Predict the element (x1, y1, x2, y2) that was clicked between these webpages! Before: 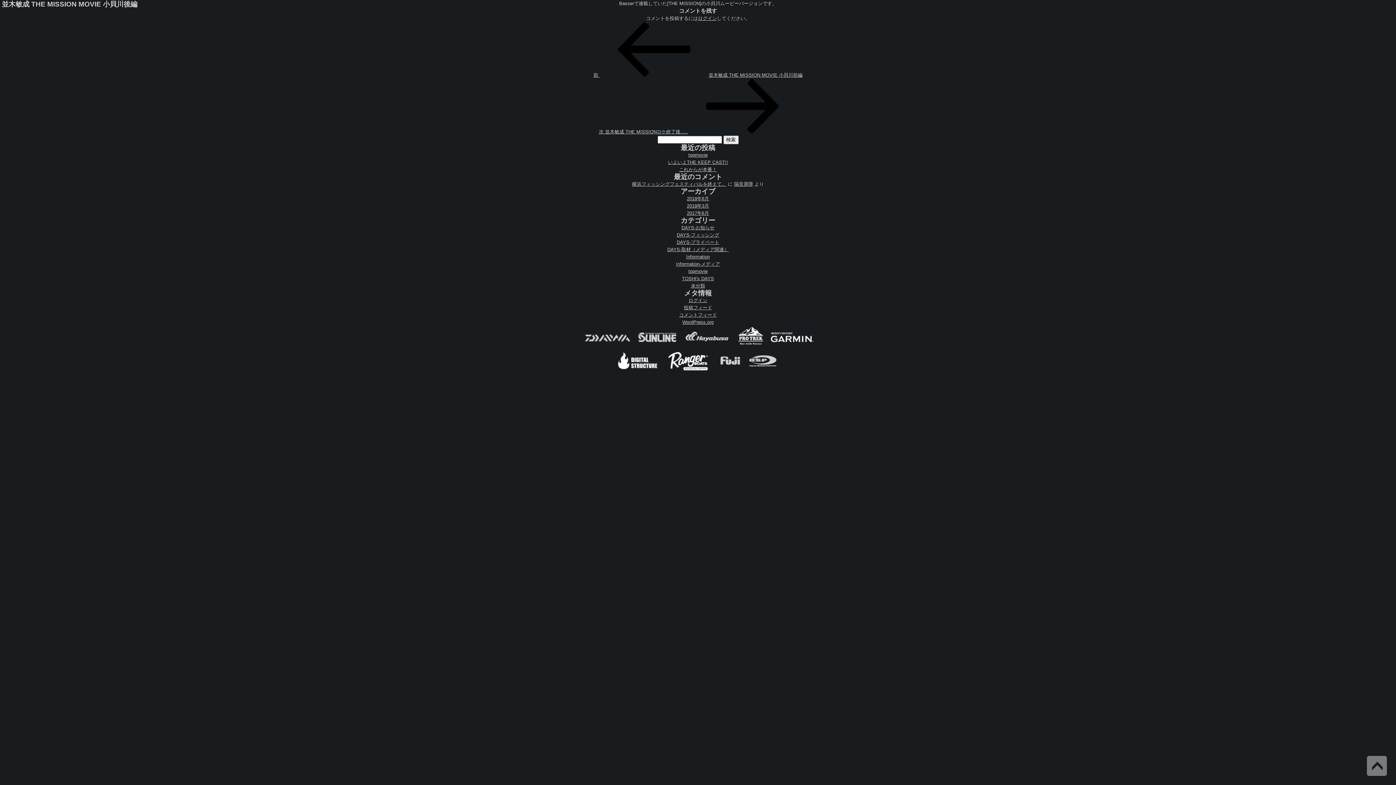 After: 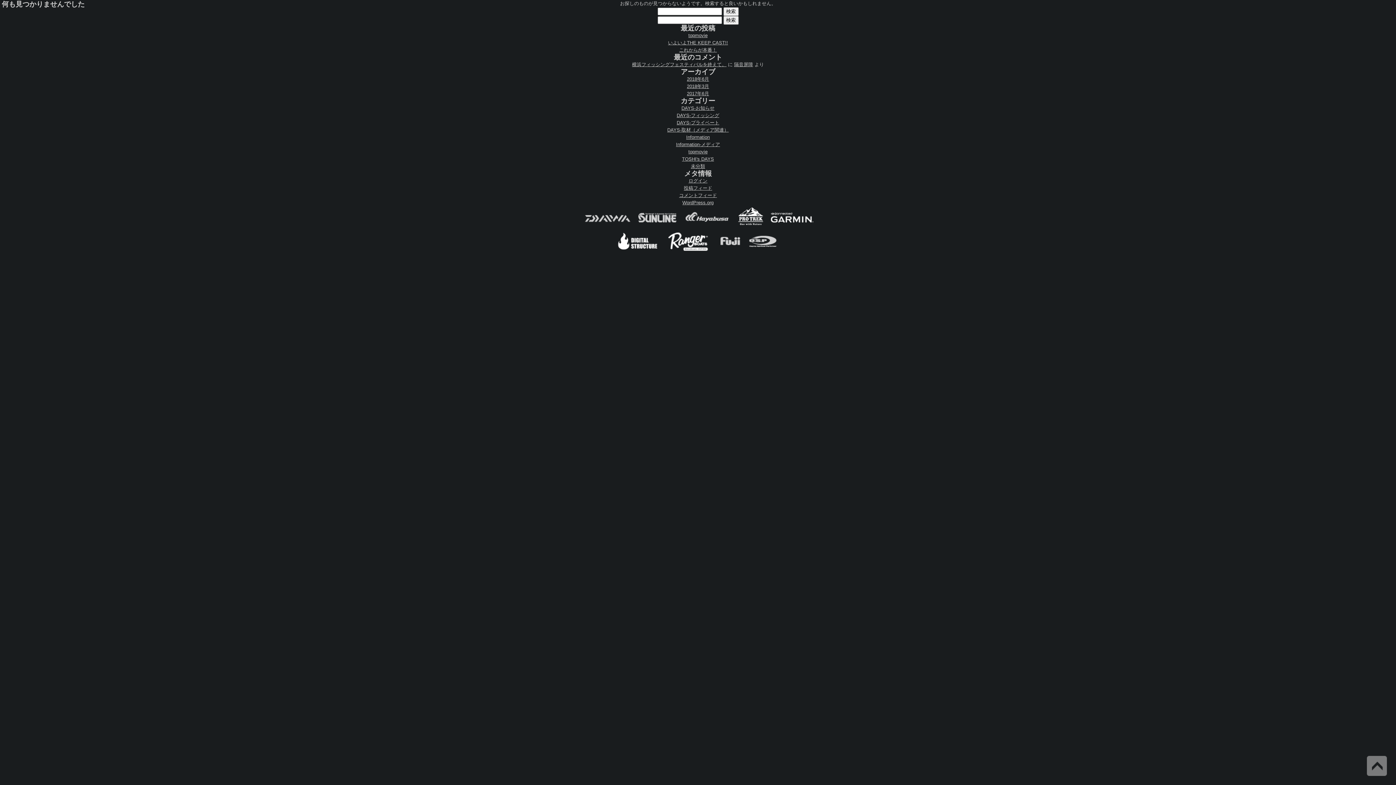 Action: bbox: (676, 232, 719, 237) label: DAYS-フィッシング